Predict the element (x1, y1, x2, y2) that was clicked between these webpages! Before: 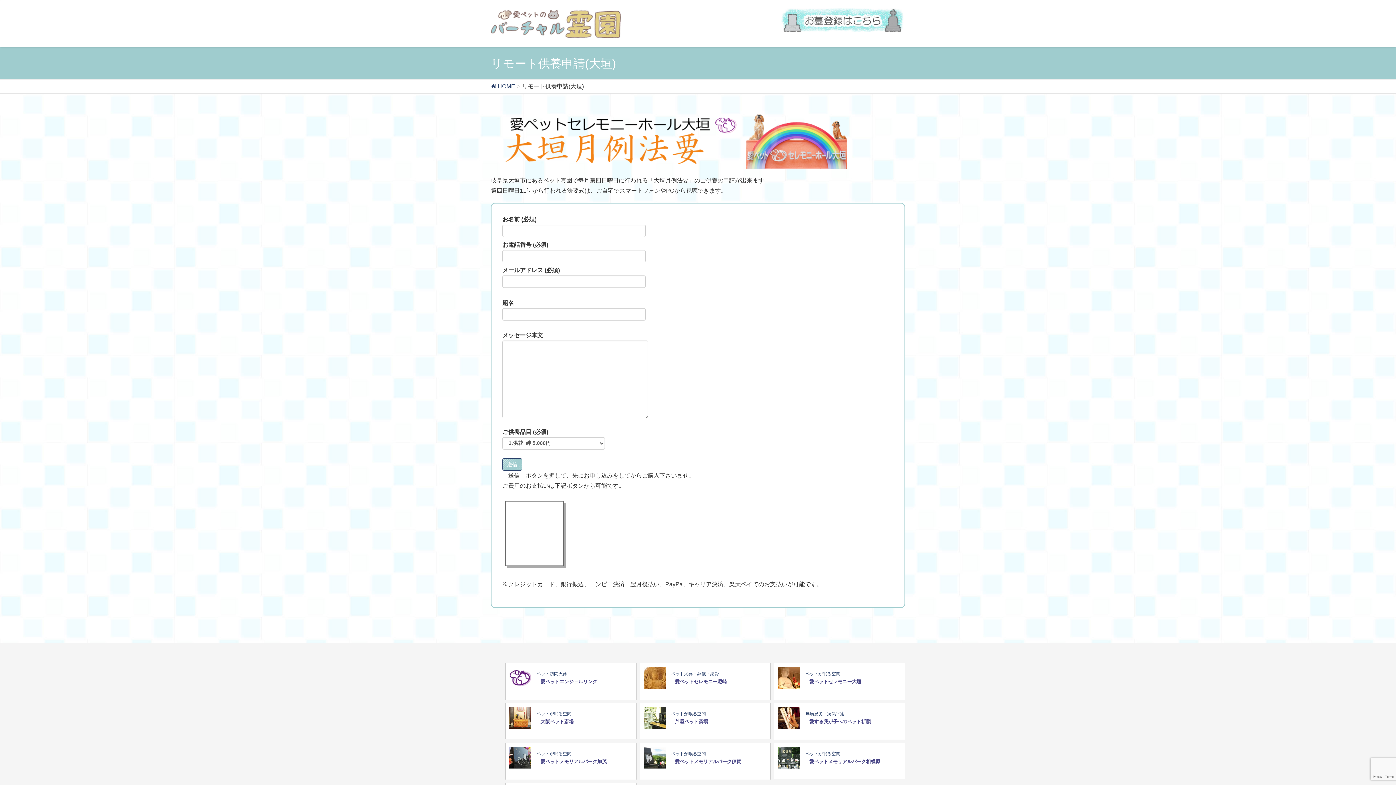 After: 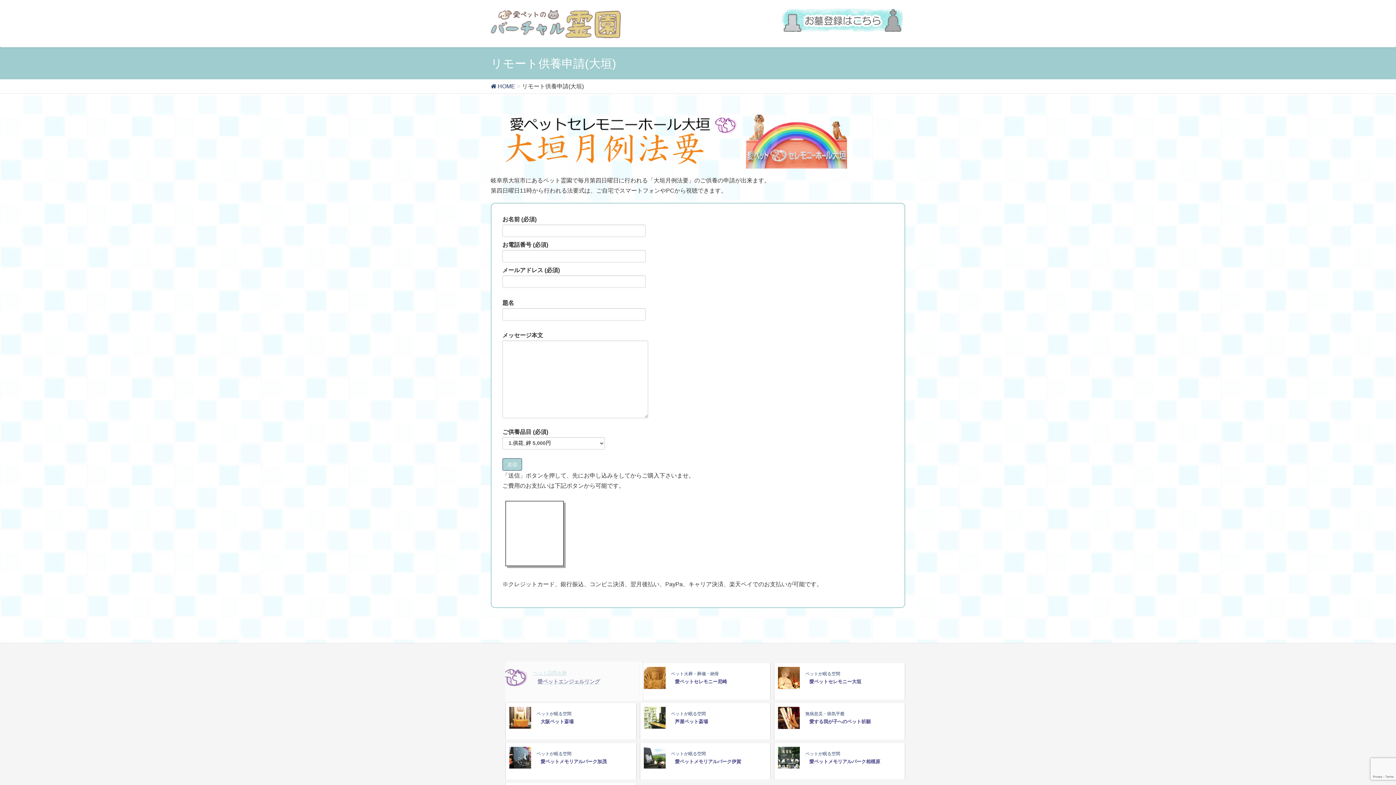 Action: label: ペット訪問火葬
愛ペットエンジェルリング bbox: (505, 663, 636, 699)